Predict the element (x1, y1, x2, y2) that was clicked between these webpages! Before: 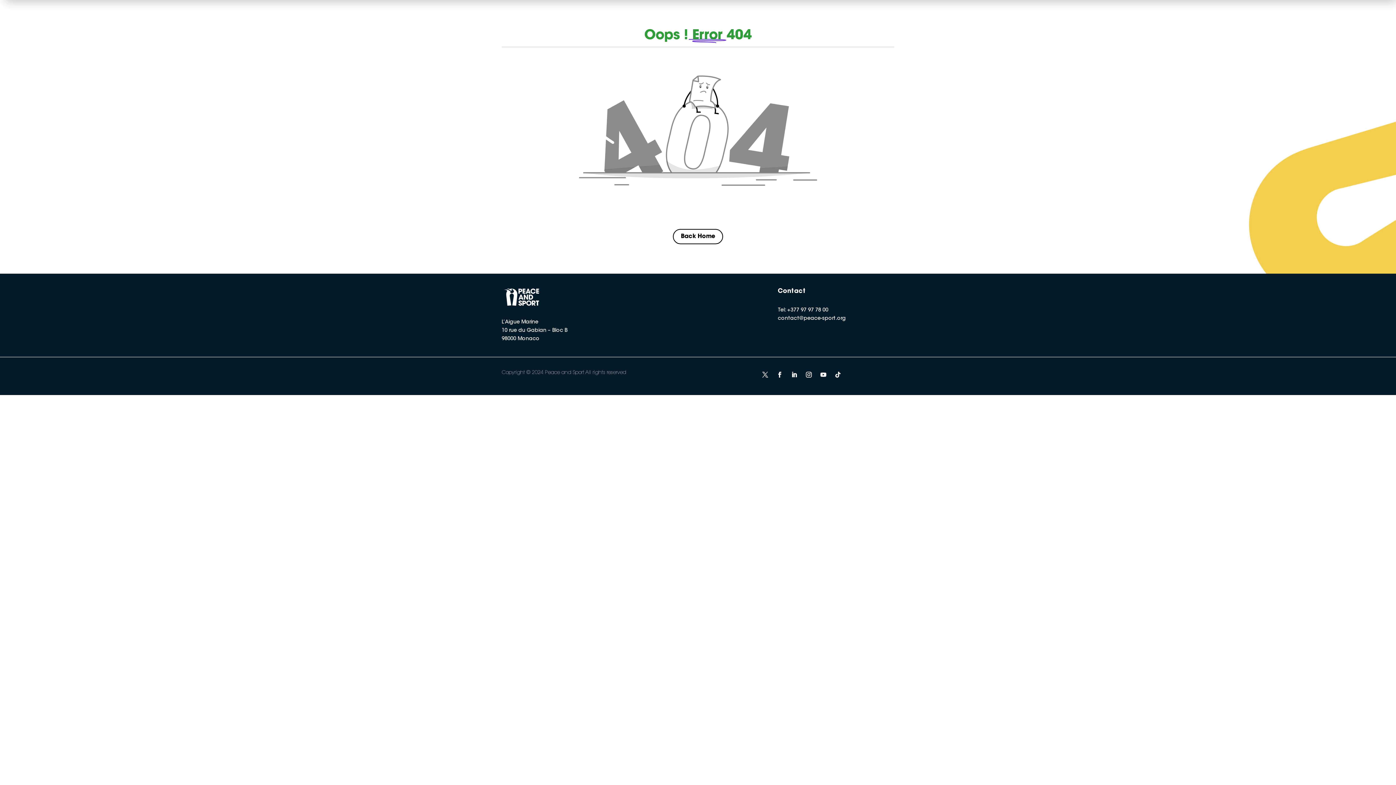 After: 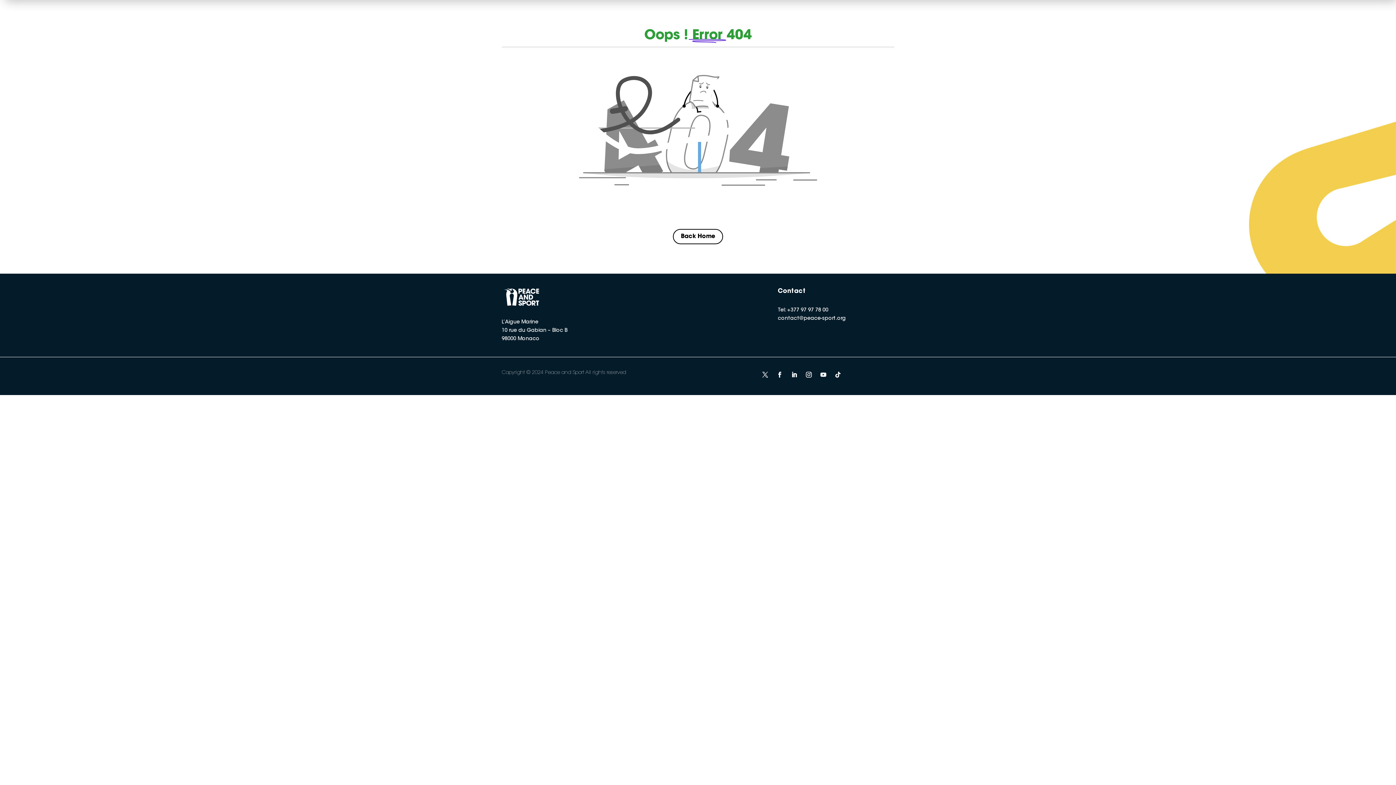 Action: bbox: (759, 368, 771, 380)